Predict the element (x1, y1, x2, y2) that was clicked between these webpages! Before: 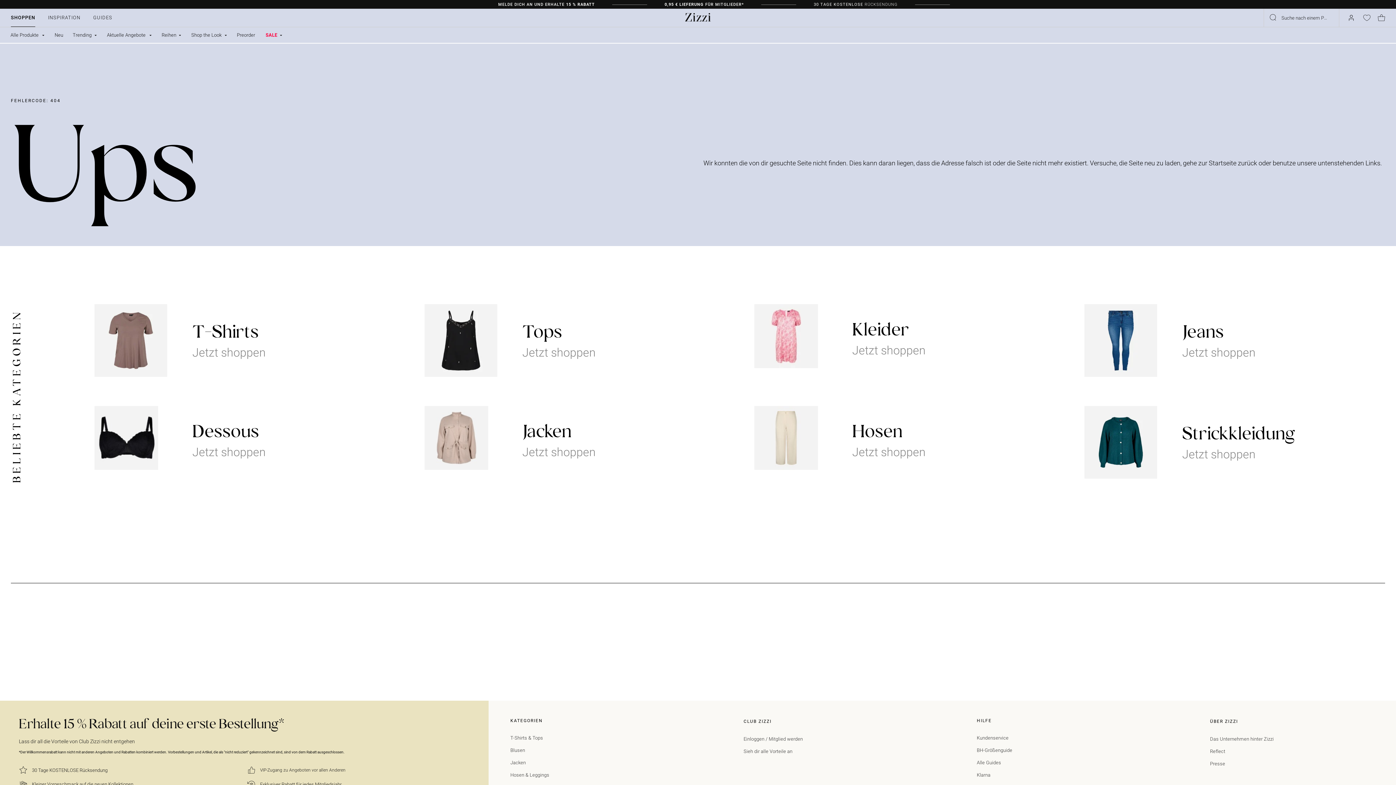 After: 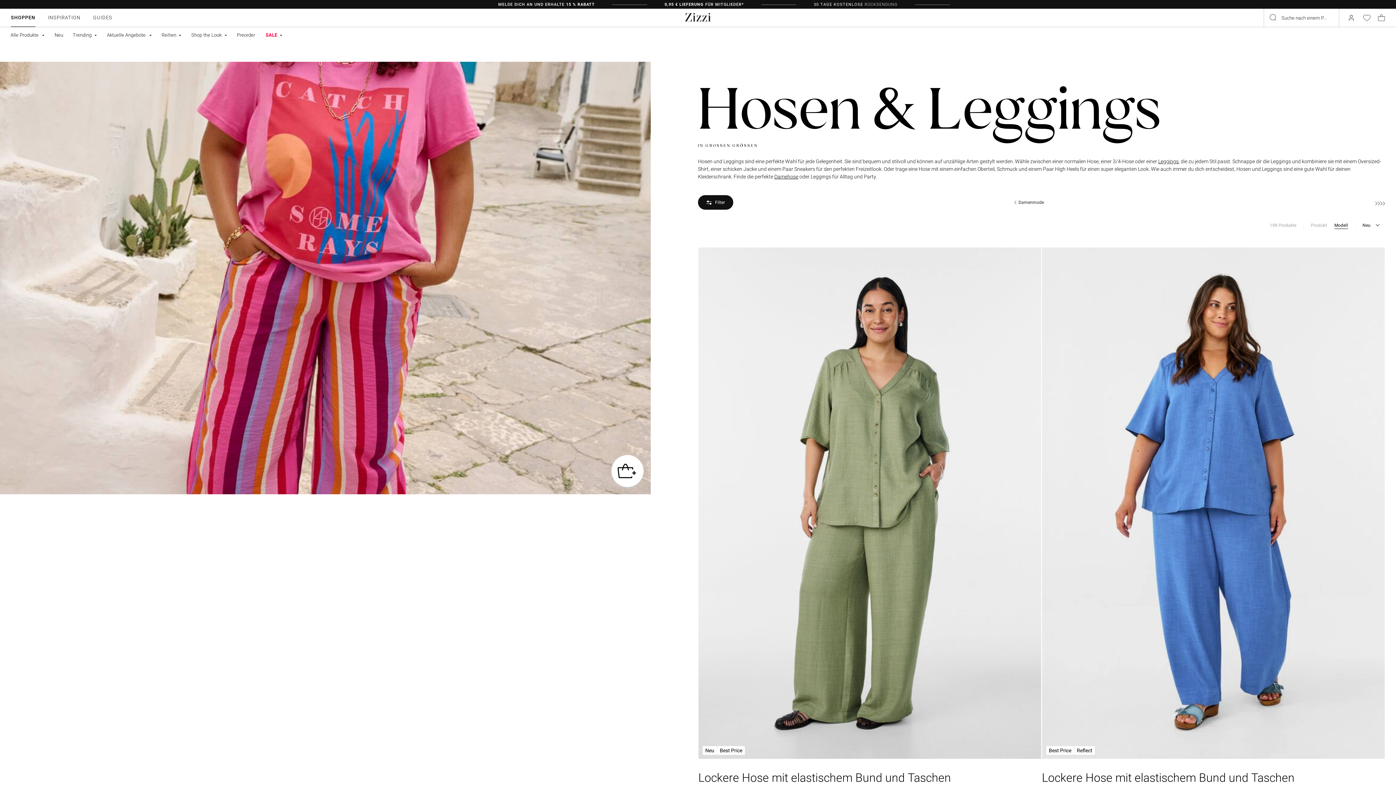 Action: label: Hosen & Leggings bbox: (510, 772, 549, 778)